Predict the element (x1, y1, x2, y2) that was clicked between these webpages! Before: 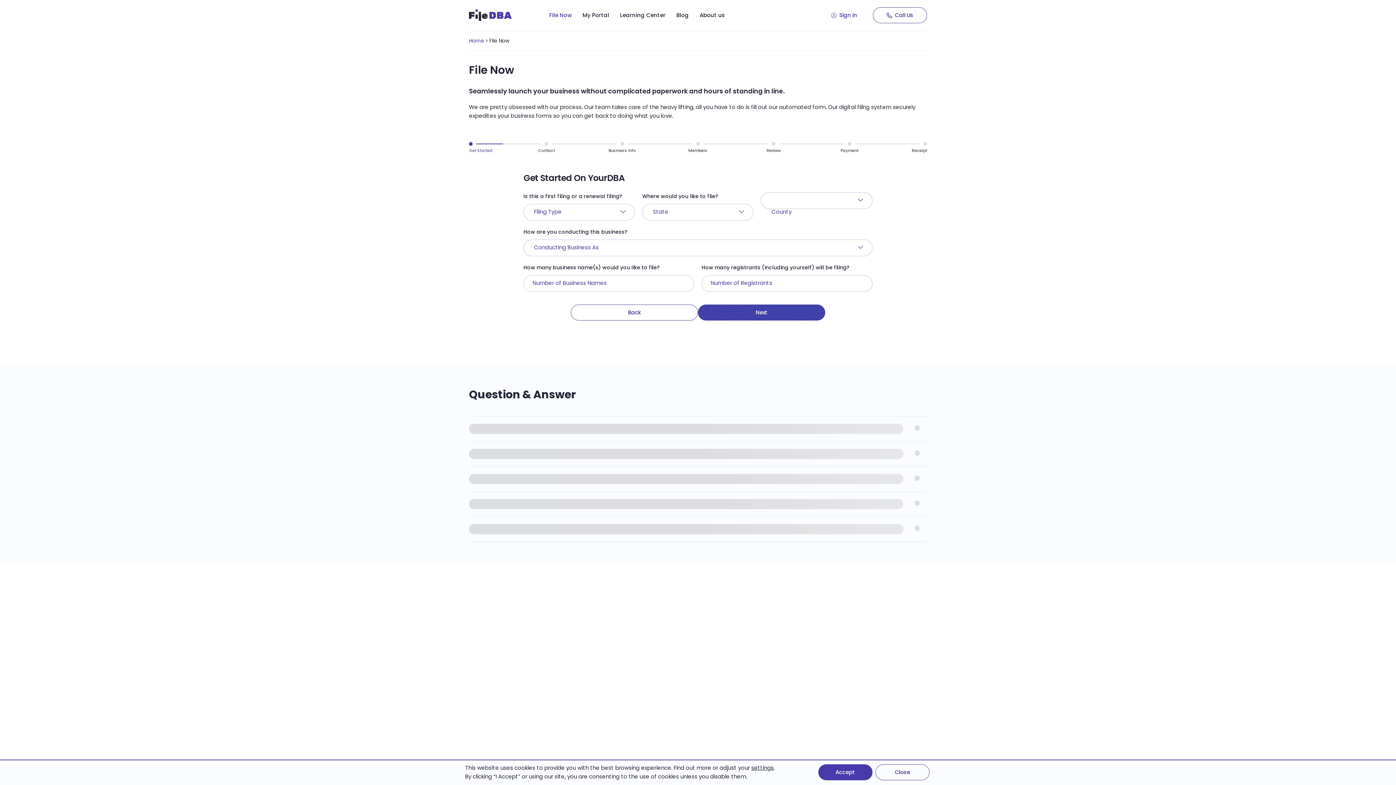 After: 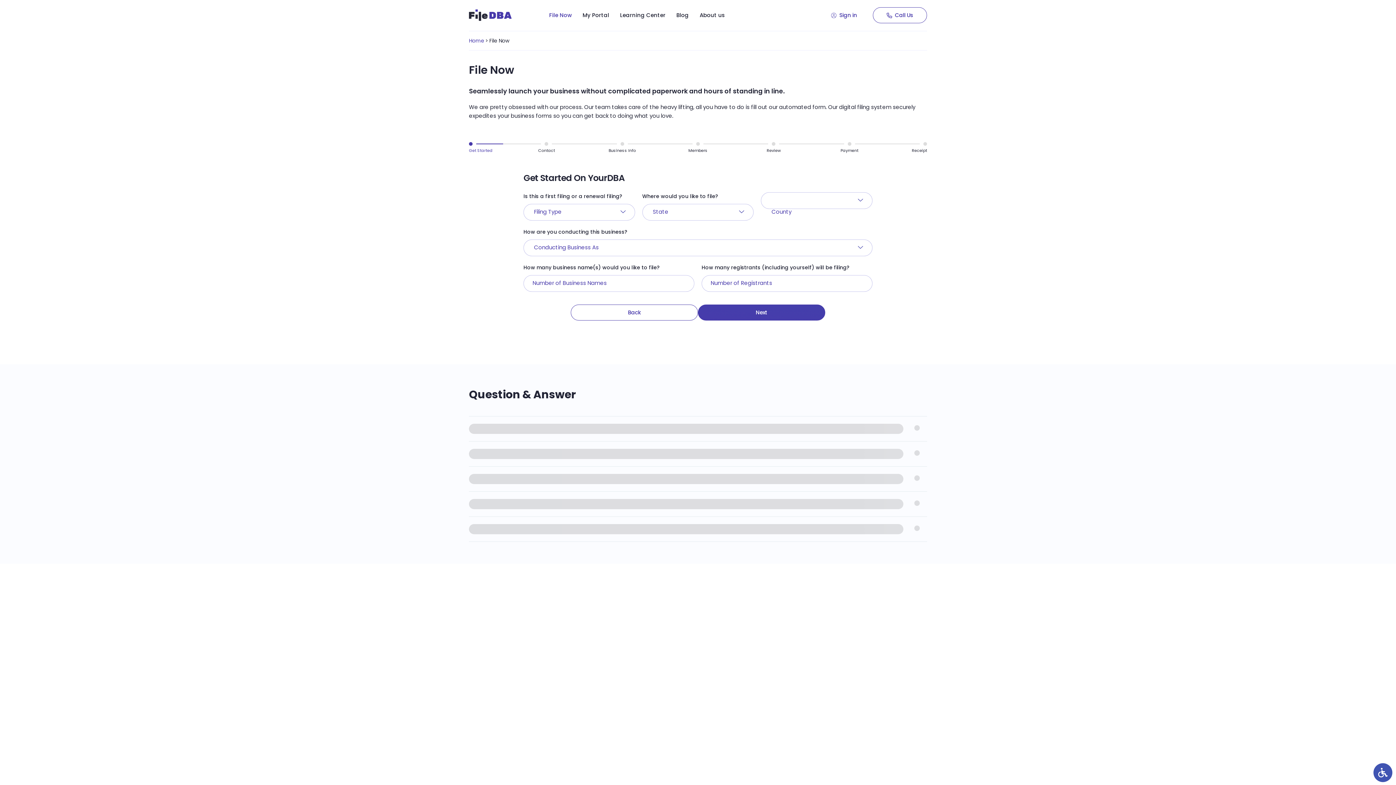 Action: label: Accept bbox: (818, 764, 872, 780)